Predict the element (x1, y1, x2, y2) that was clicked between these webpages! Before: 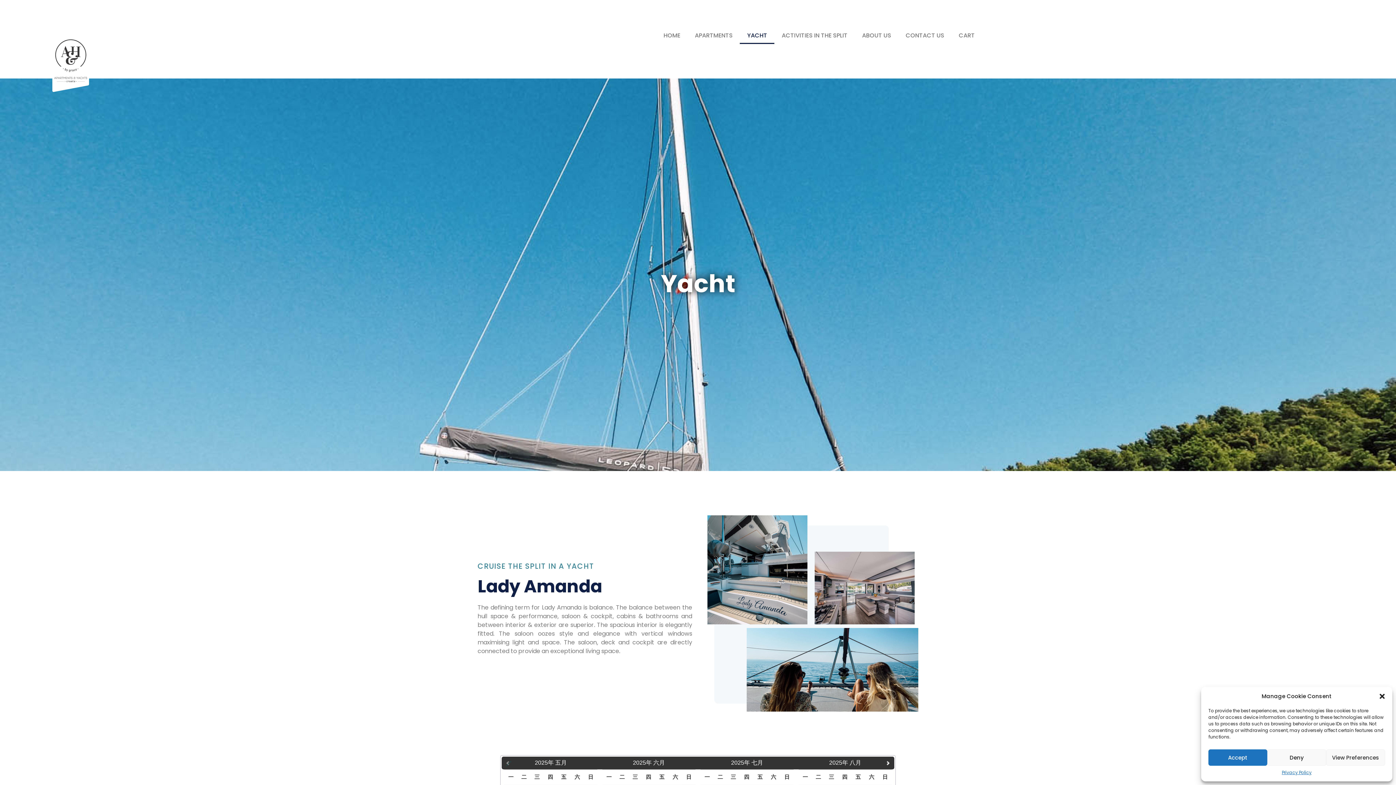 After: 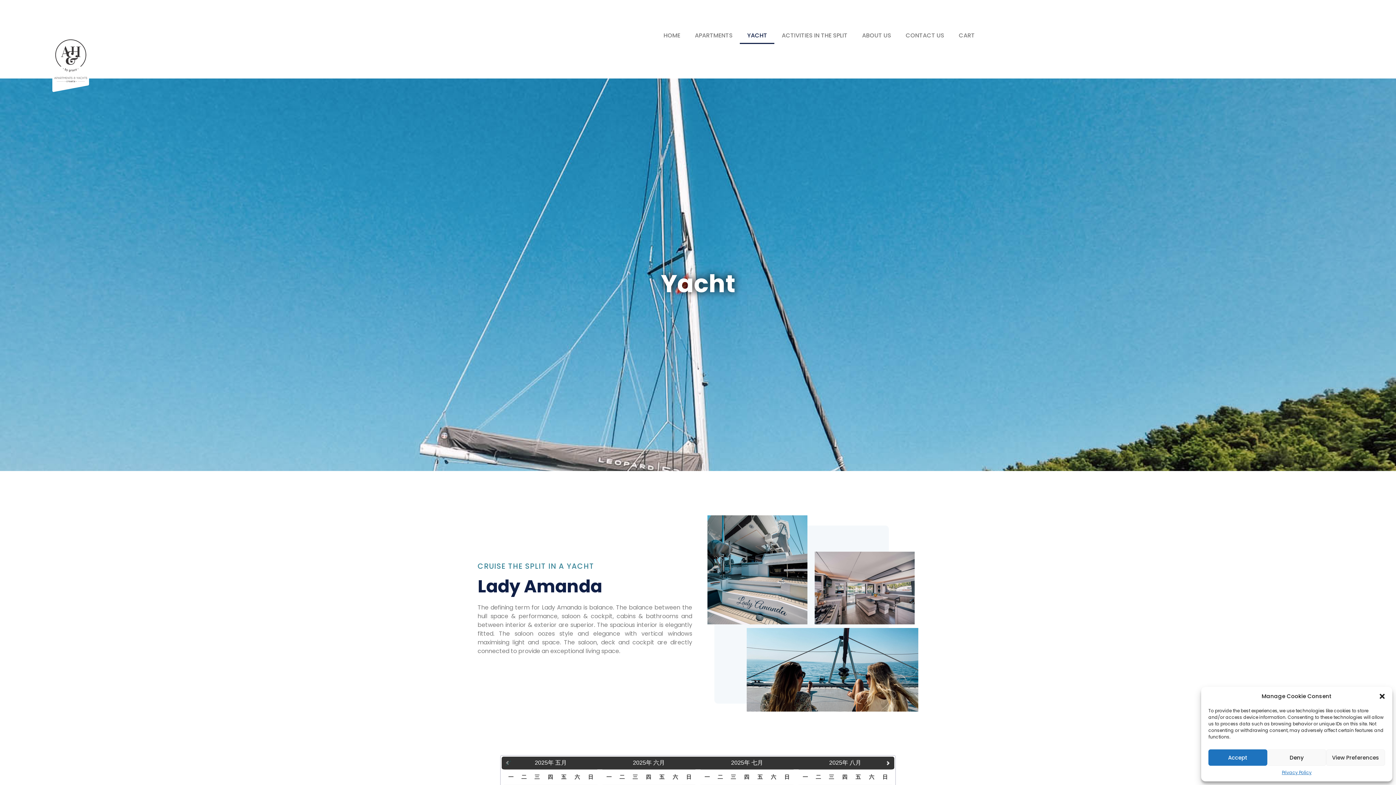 Action: label: <上月 bbox: (502, 757, 513, 768)